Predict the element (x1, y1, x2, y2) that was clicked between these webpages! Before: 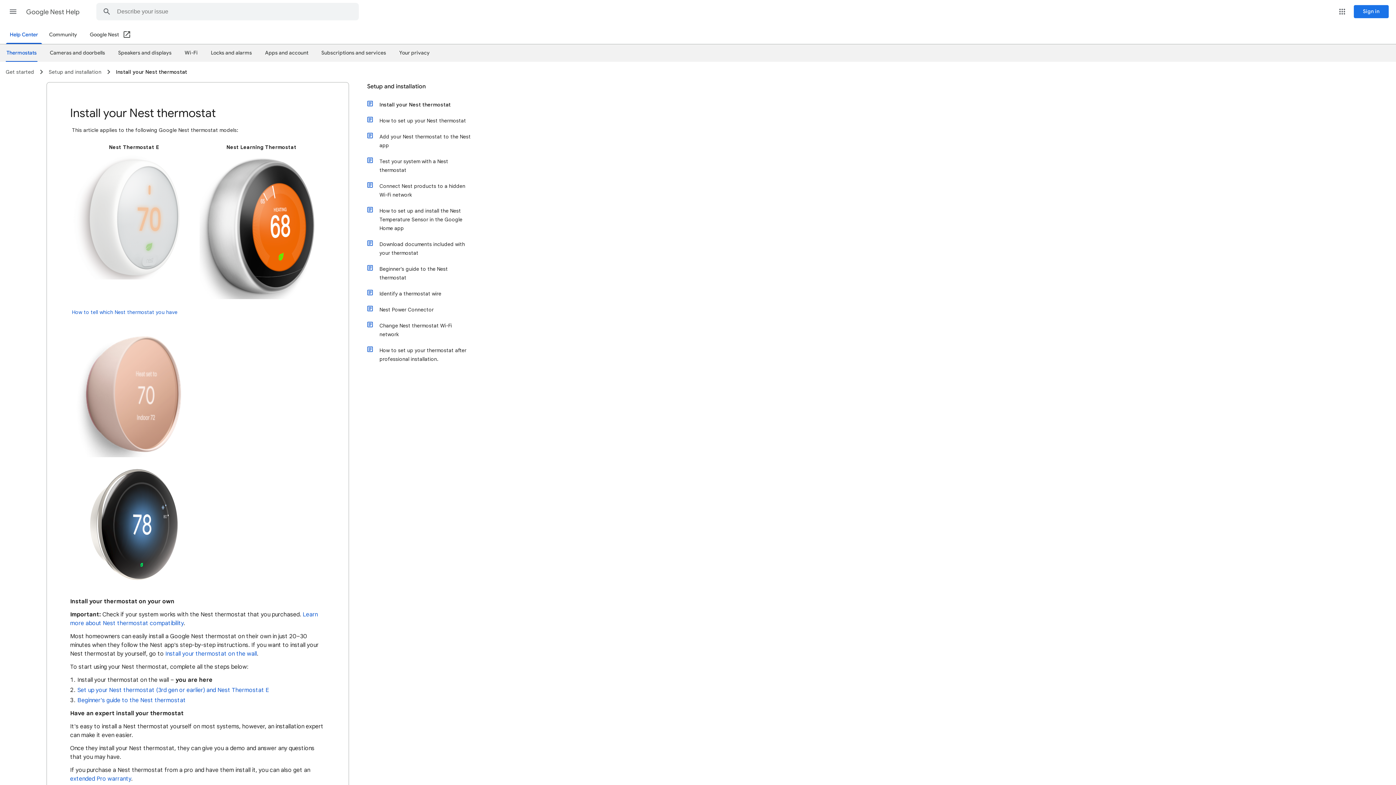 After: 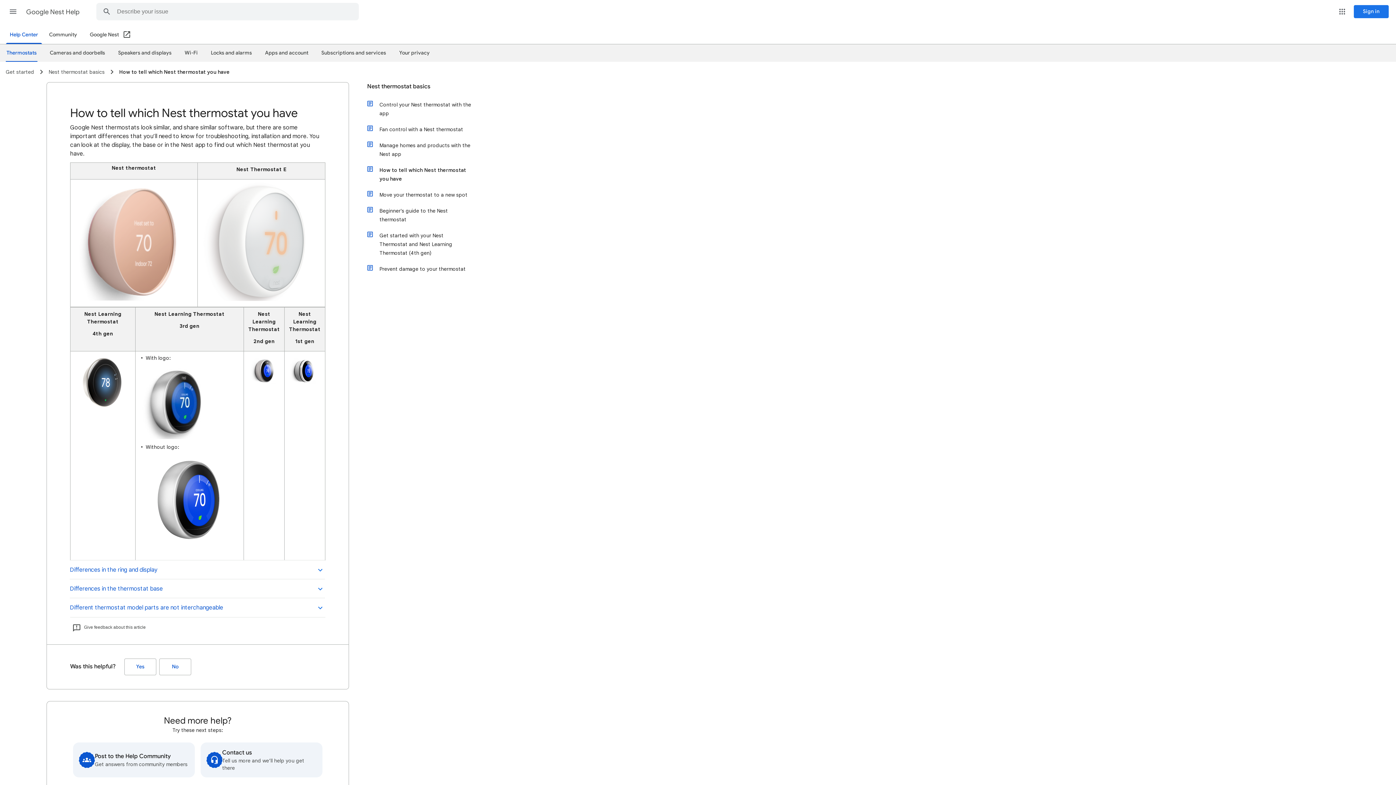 Action: bbox: (72, 309, 177, 315) label: How to tell which Nest thermostat you have